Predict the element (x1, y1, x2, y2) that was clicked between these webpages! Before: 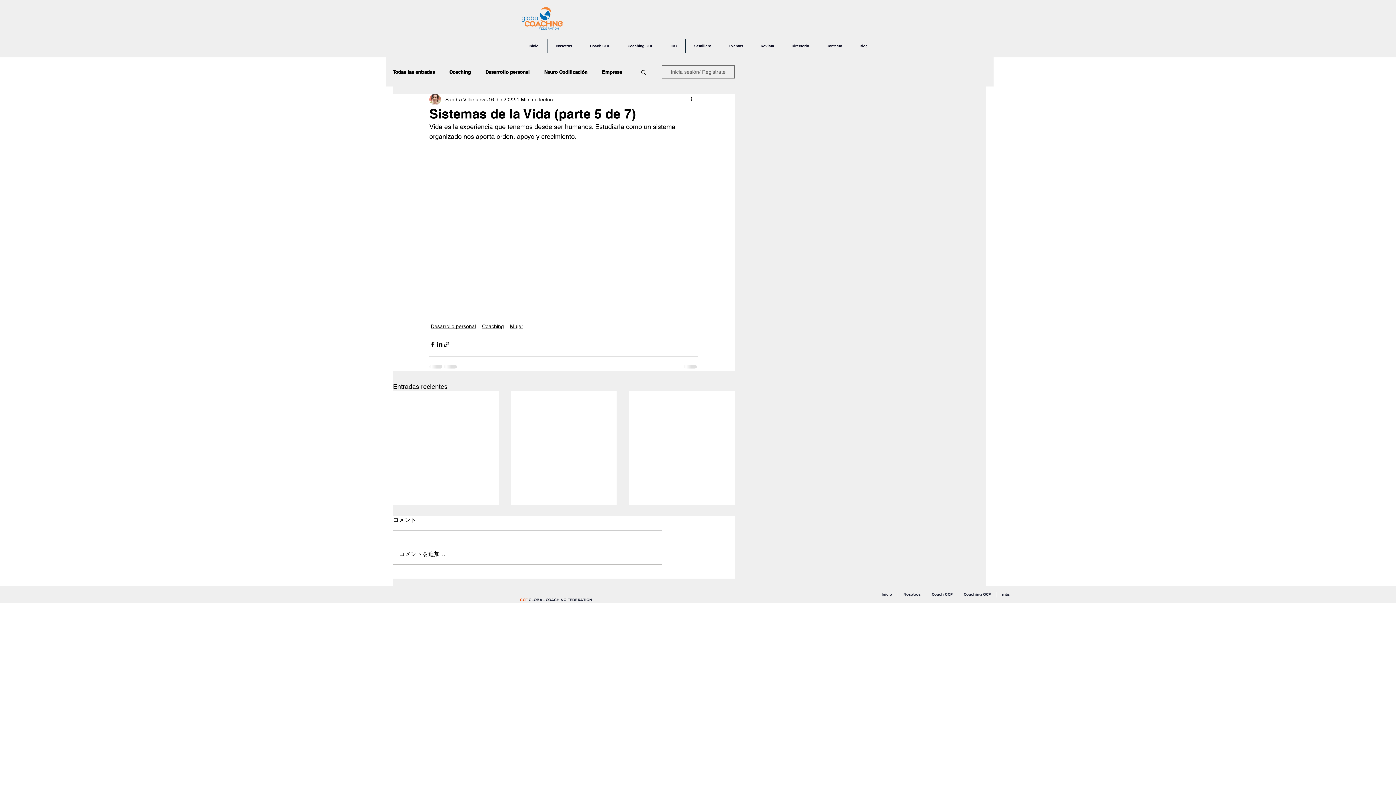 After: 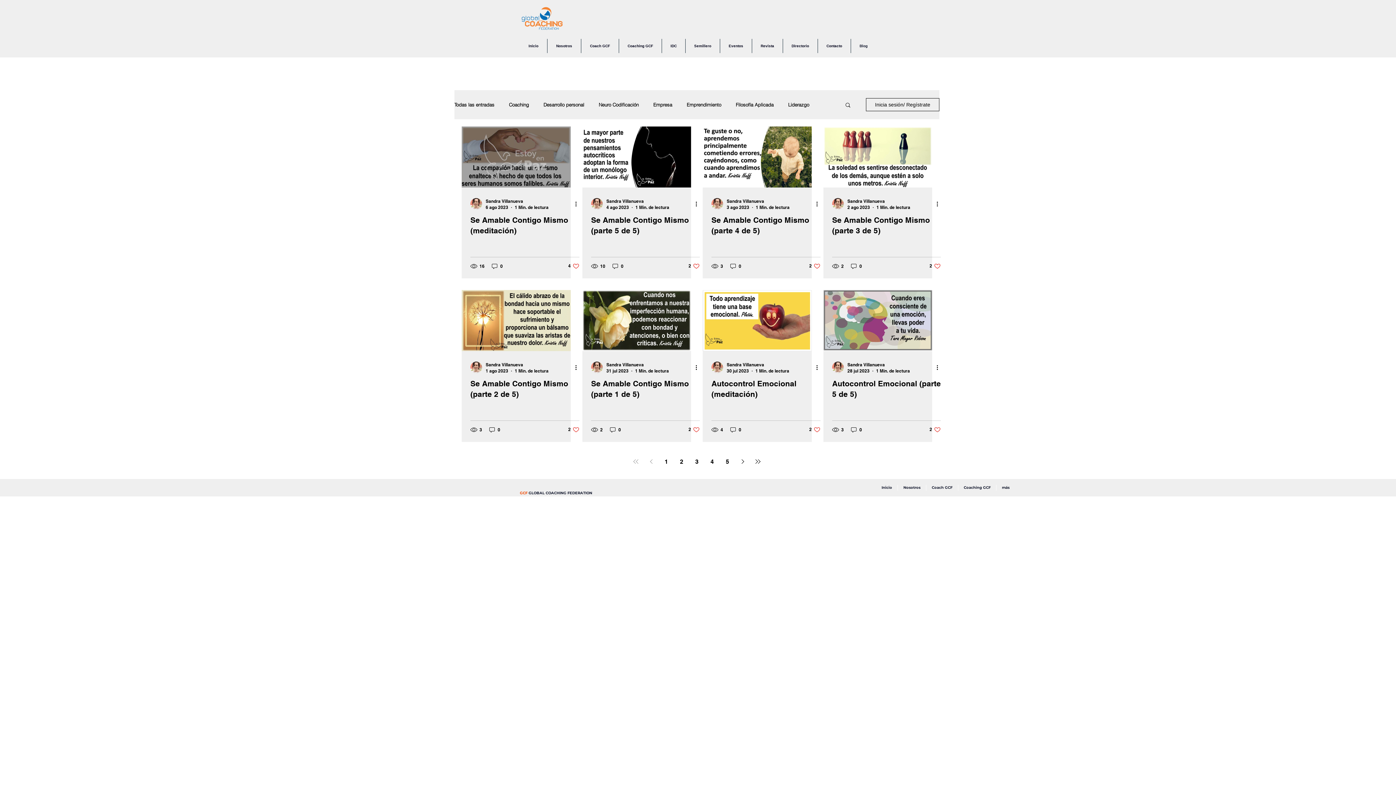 Action: label: Blog bbox: (851, 38, 876, 53)